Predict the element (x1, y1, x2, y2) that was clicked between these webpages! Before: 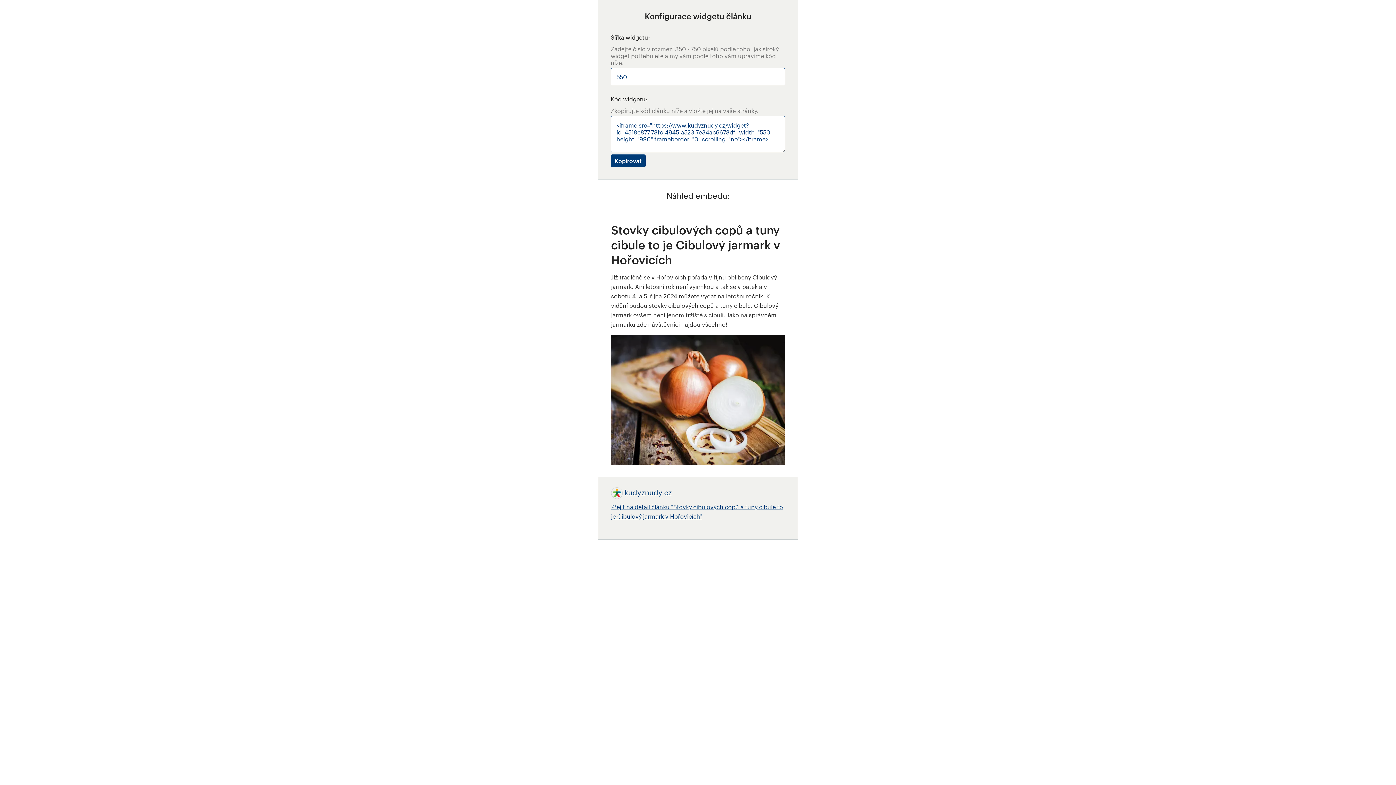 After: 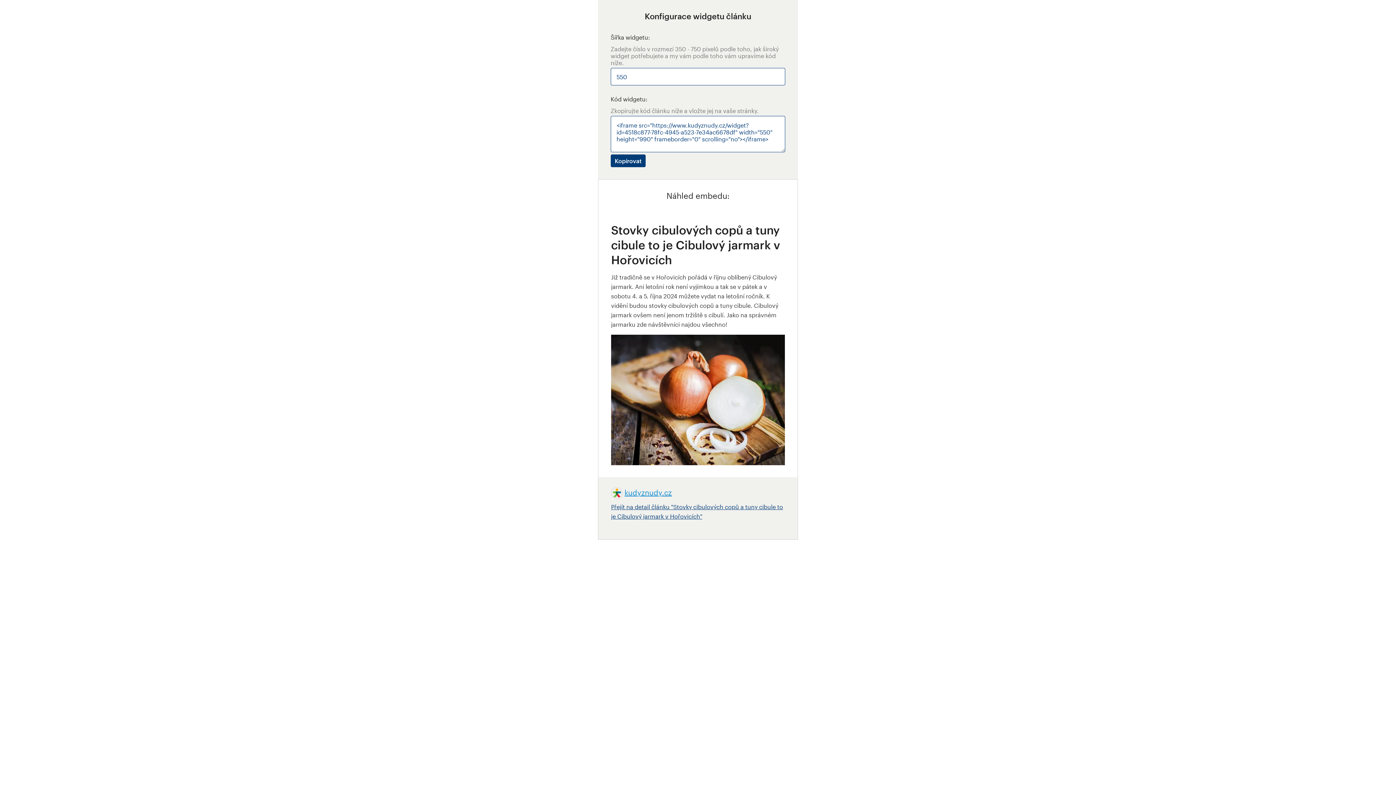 Action: bbox: (624, 488, 672, 496) label: kudyznudy.cz